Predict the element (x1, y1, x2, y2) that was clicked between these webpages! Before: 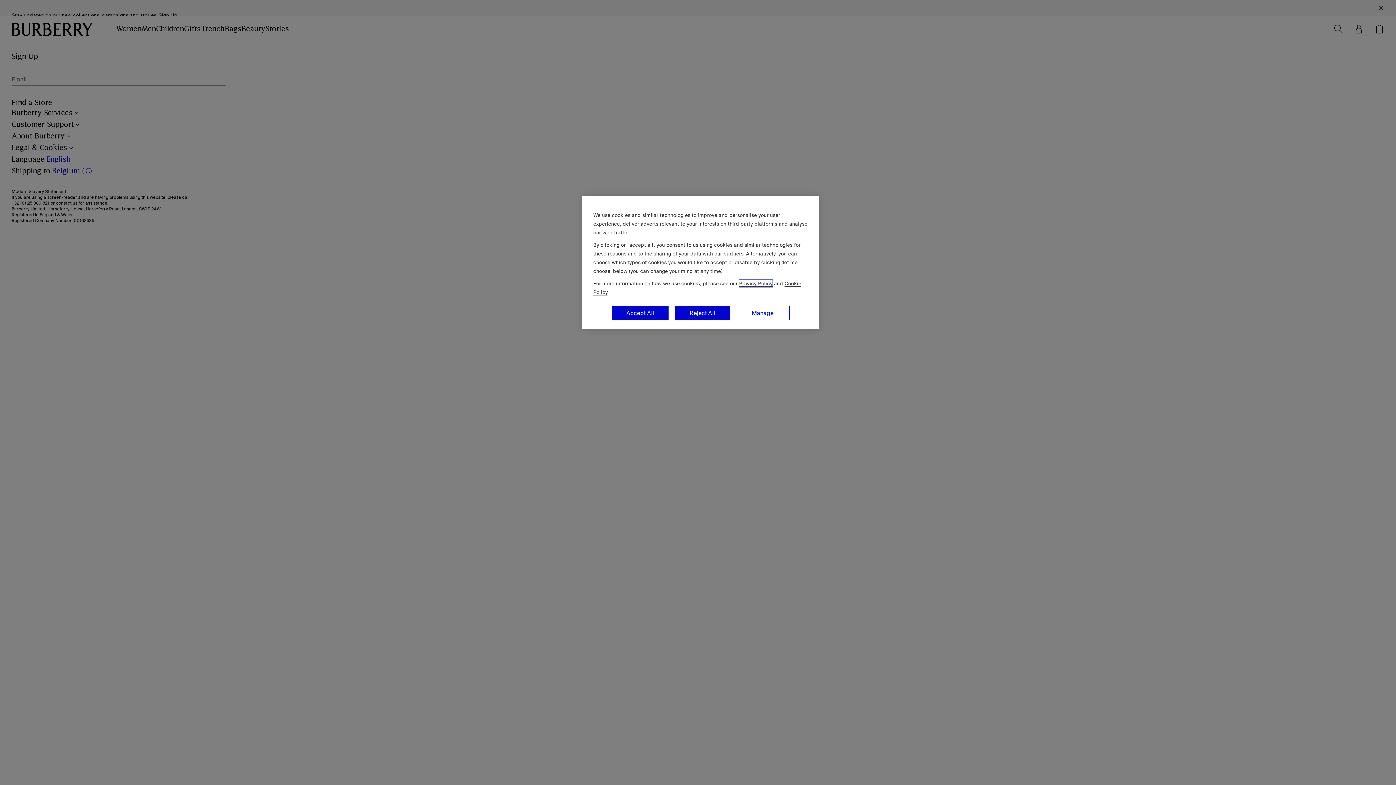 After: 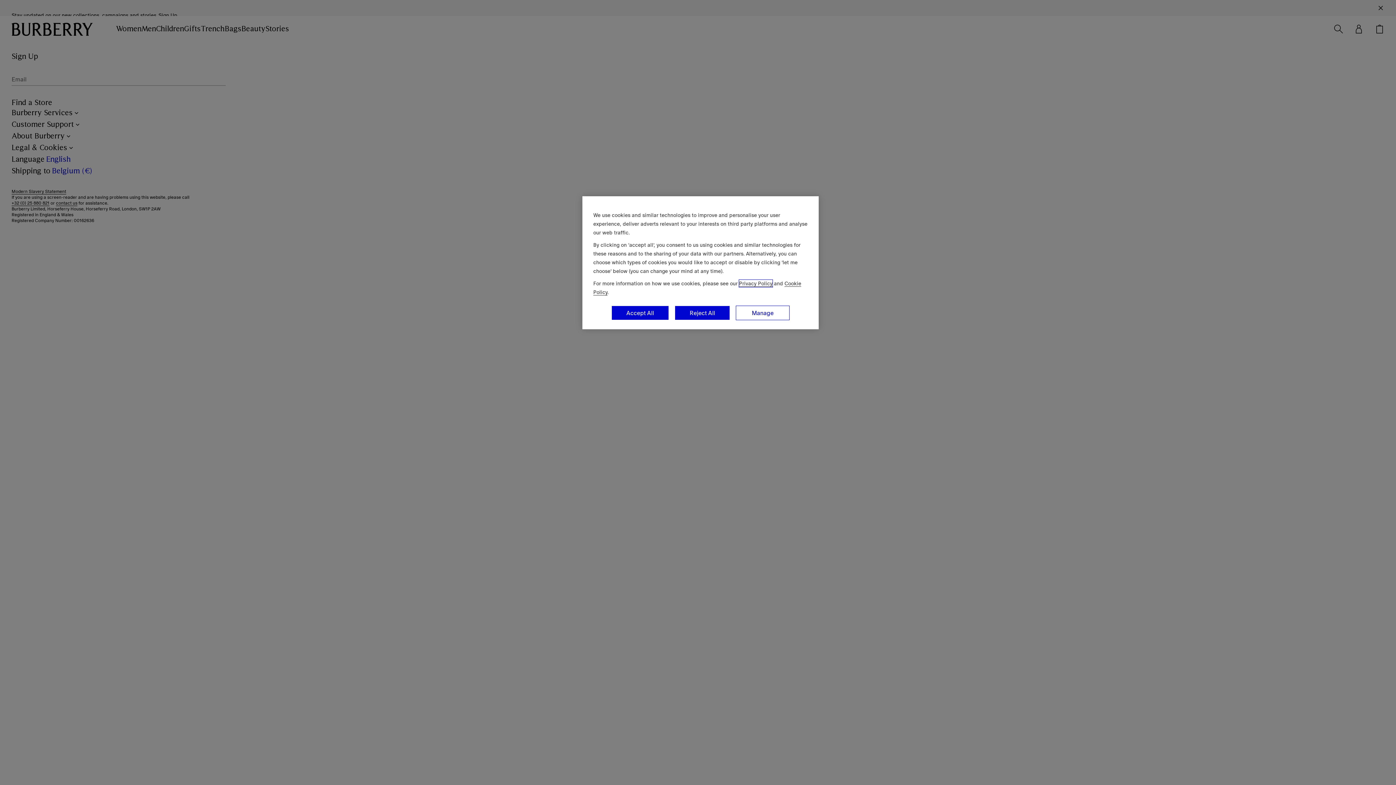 Action: bbox: (739, 280, 772, 287) label: Privacy Policy